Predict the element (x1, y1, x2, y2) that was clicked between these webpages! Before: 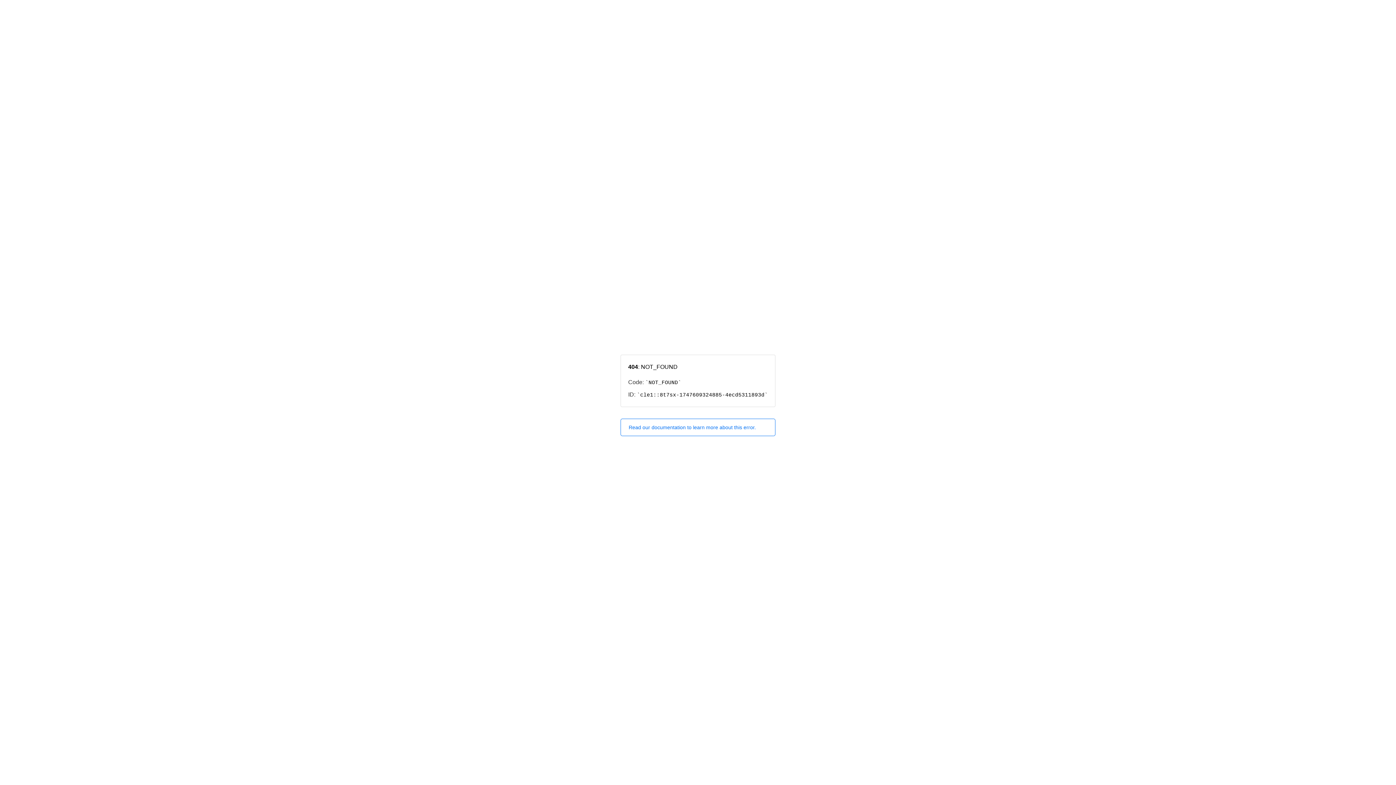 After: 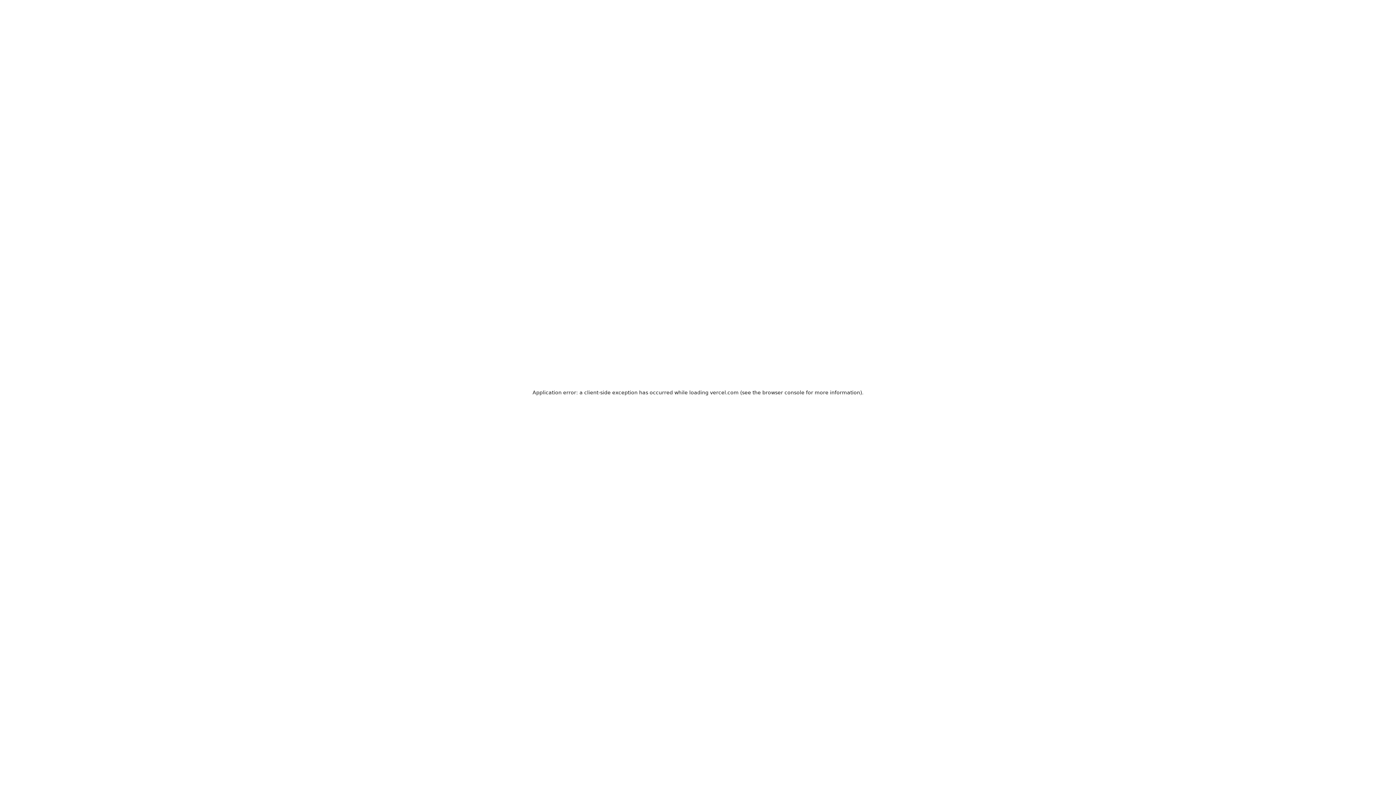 Action: label: Read our documentation to learn more about this error. bbox: (620, 418, 775, 436)